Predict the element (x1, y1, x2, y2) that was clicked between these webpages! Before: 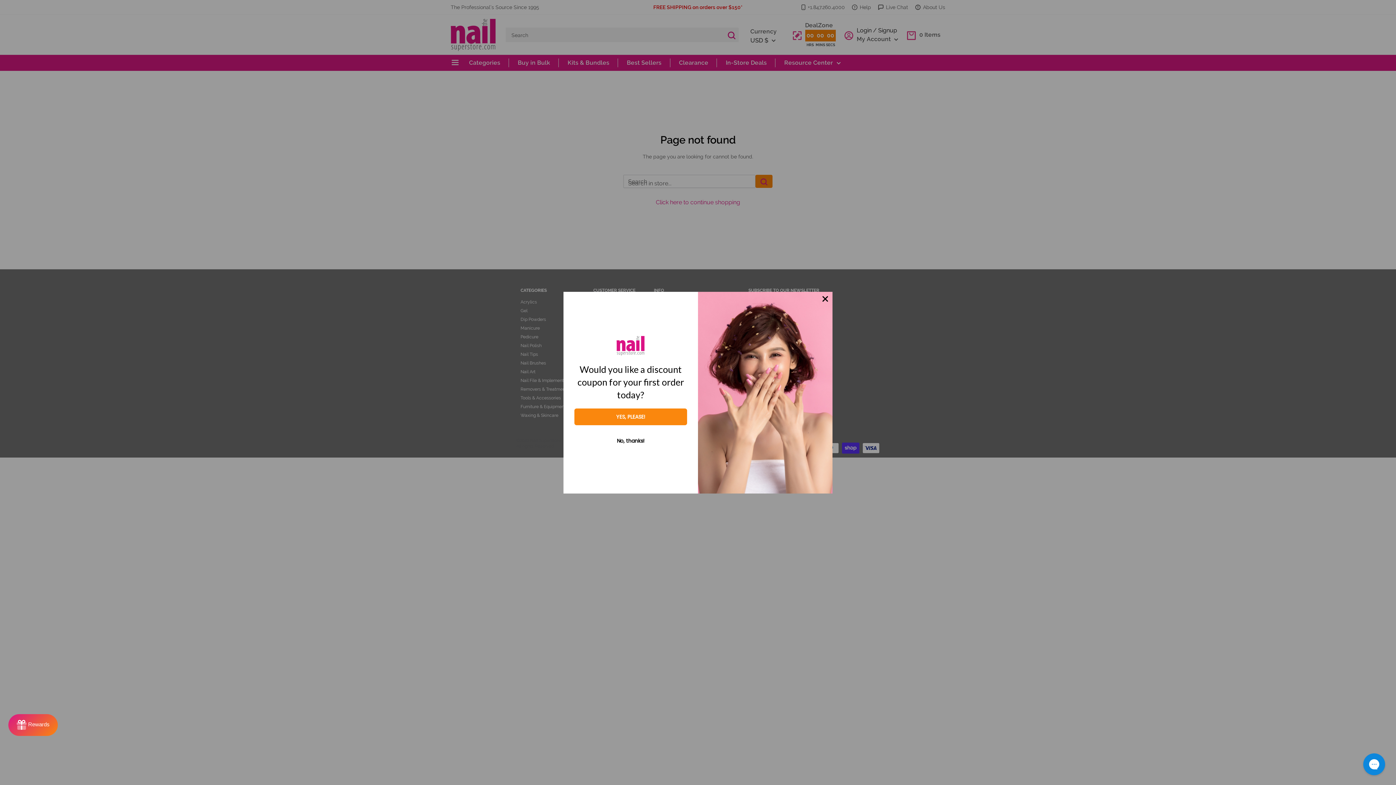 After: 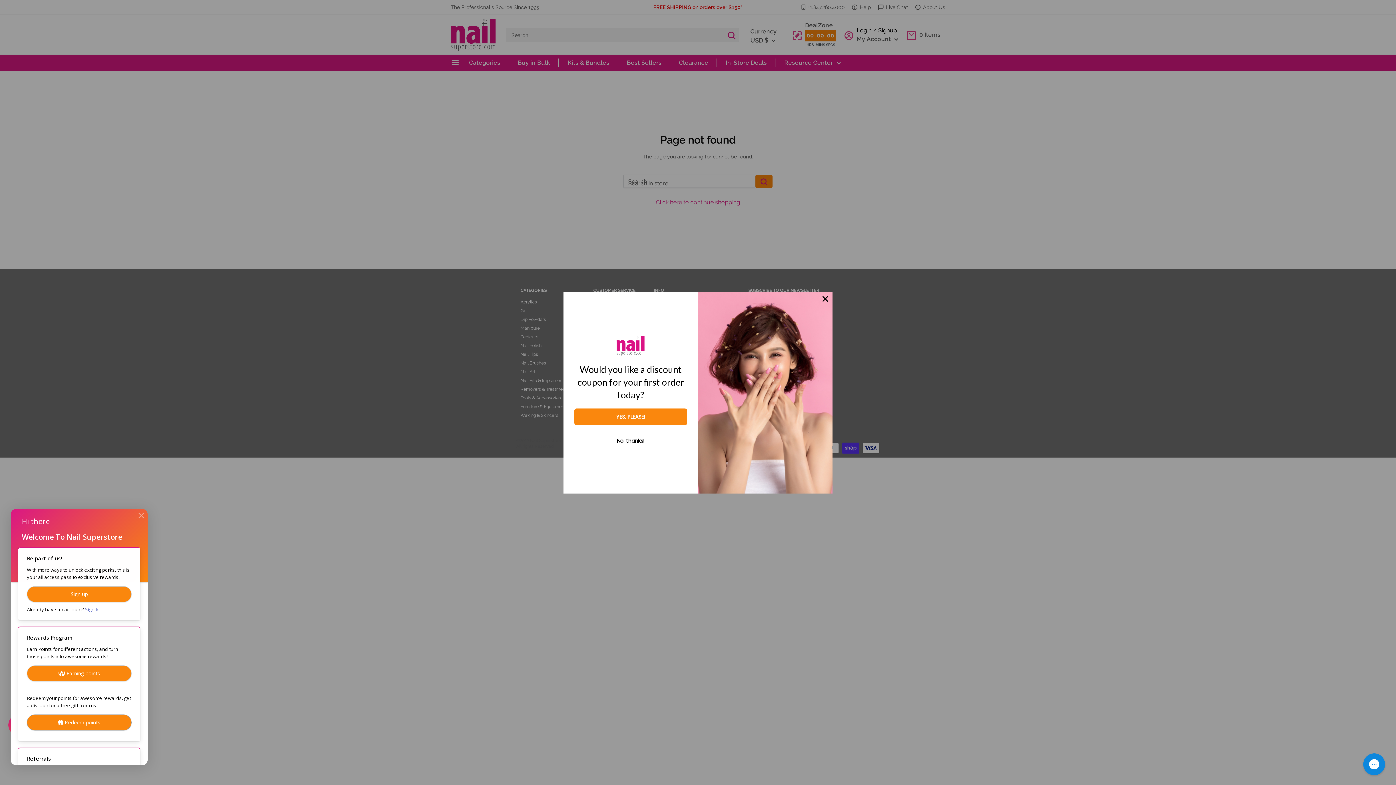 Action: label: Rewards bbox: (8, 714, 57, 736)